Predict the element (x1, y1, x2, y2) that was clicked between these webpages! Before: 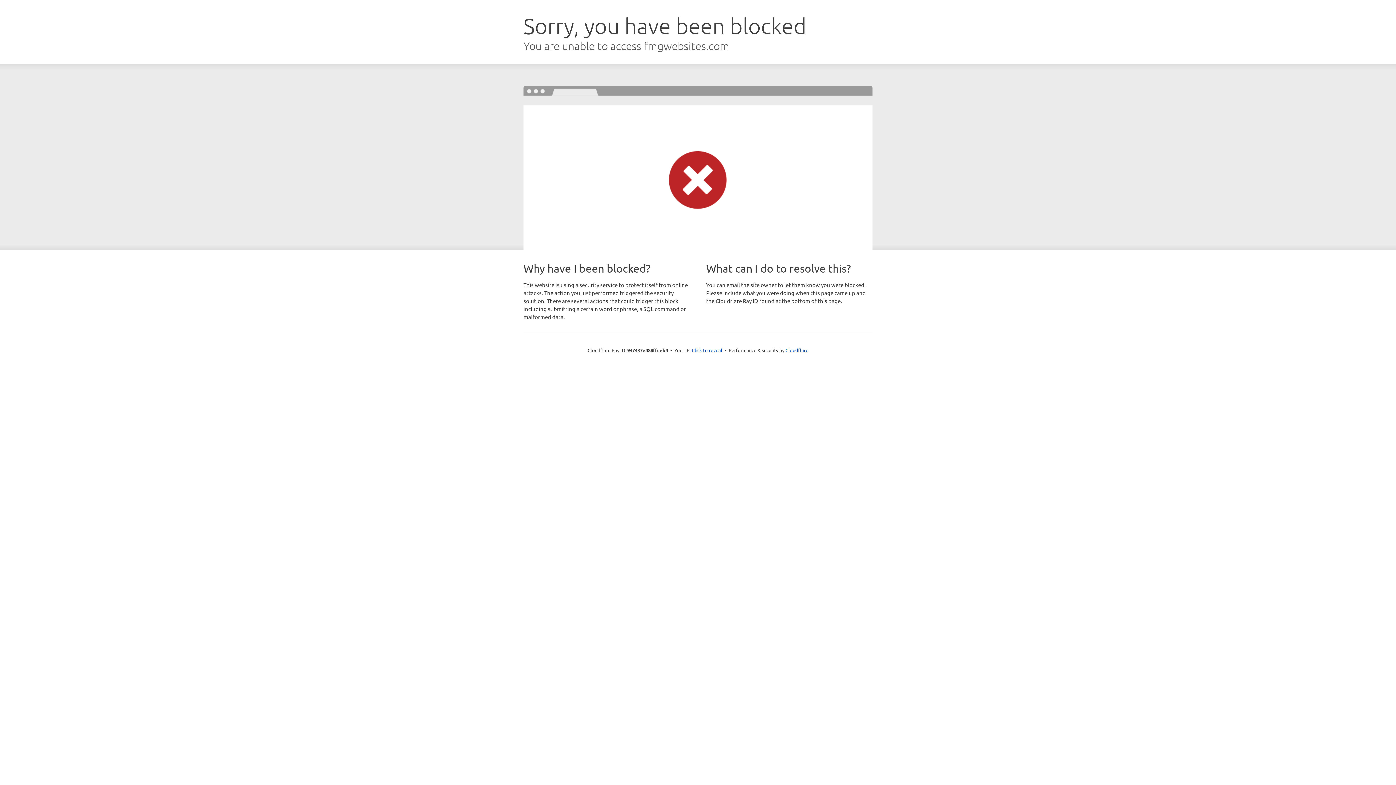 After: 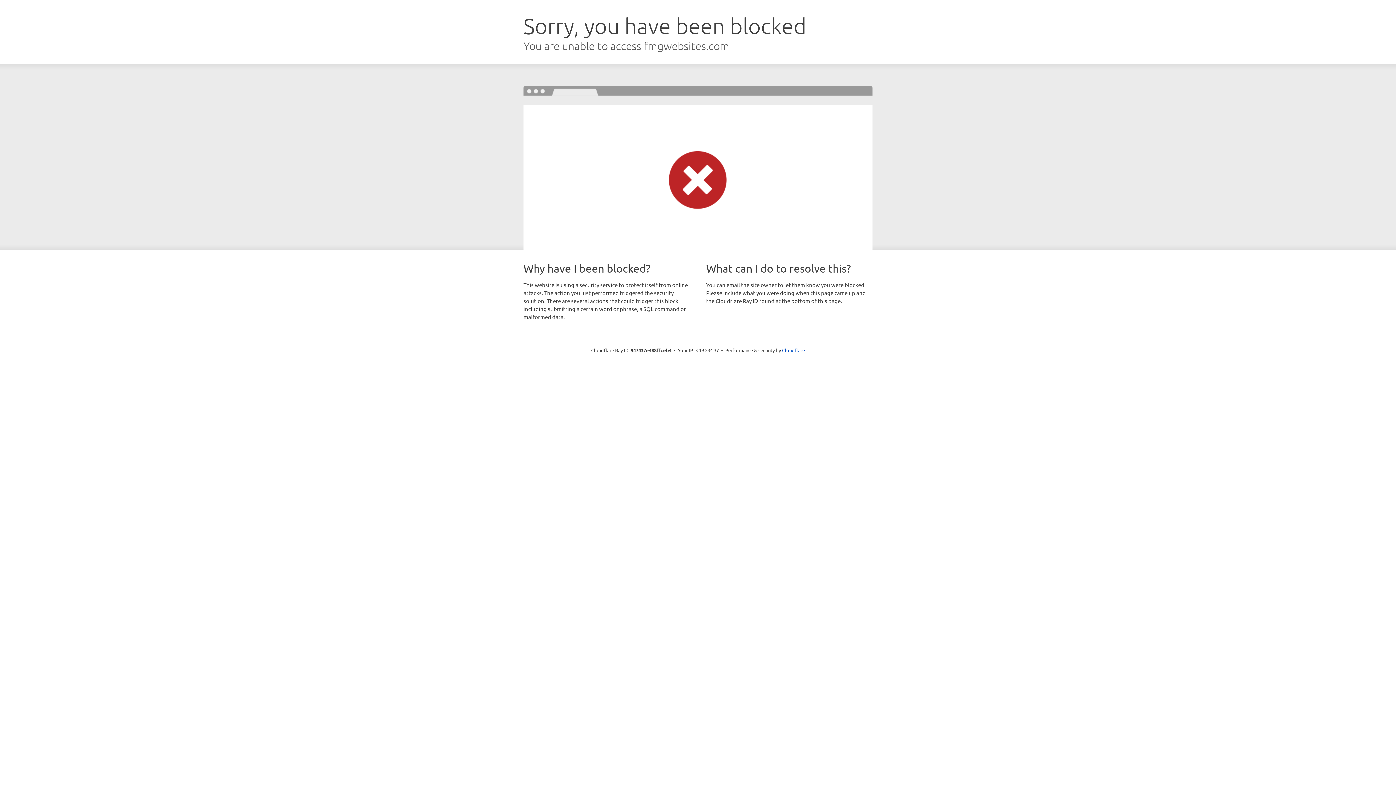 Action: bbox: (692, 346, 722, 353) label: Click to reveal